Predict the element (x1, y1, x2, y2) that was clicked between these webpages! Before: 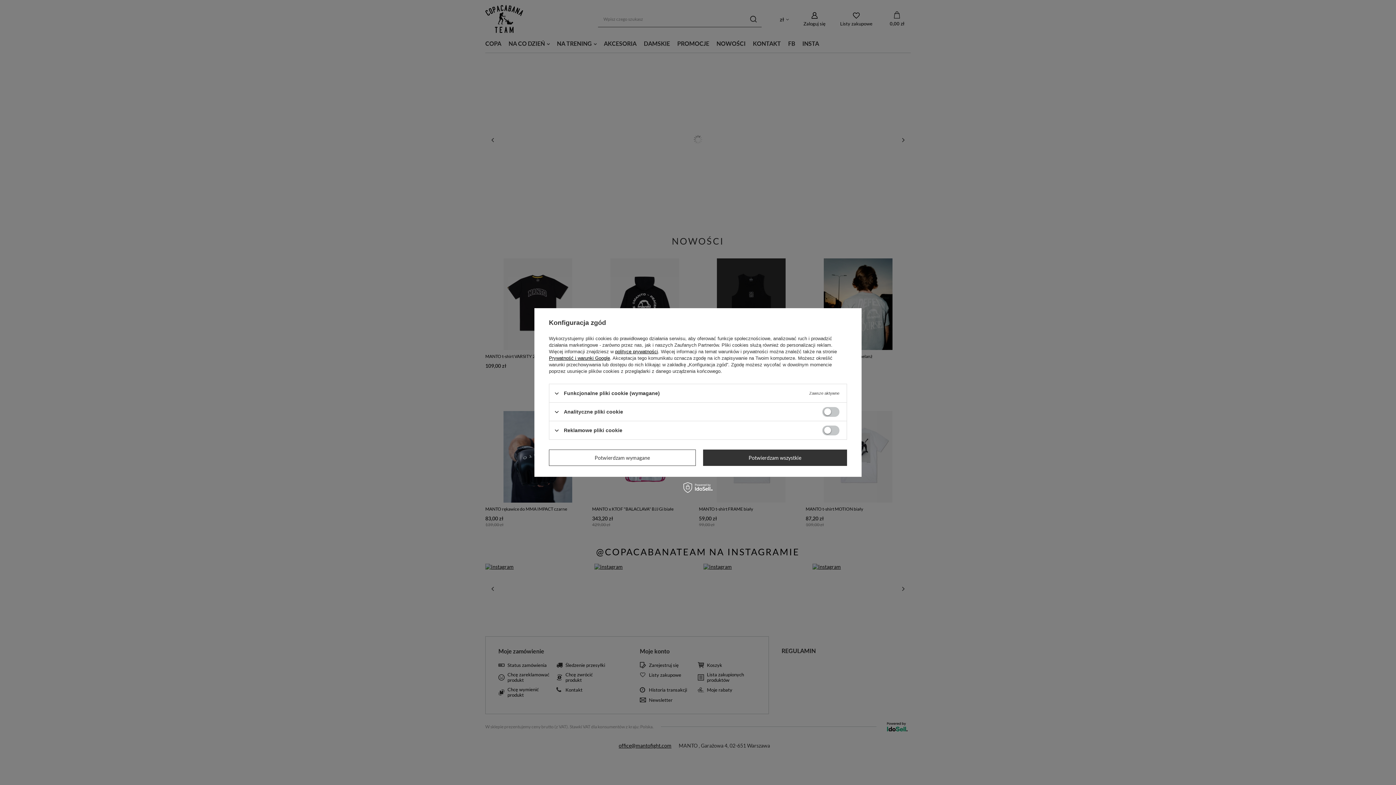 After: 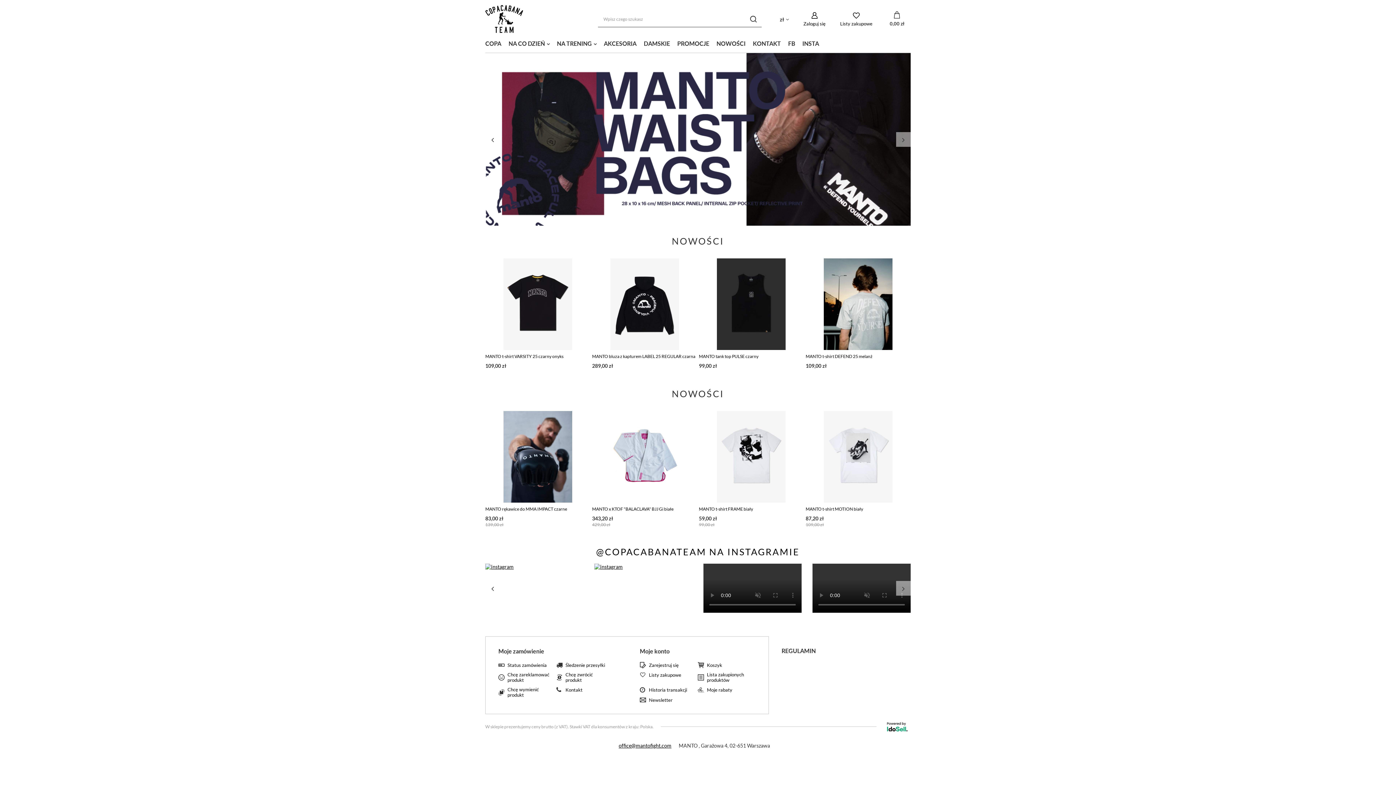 Action: label: Potwierdzam wymagane bbox: (549, 449, 695, 466)